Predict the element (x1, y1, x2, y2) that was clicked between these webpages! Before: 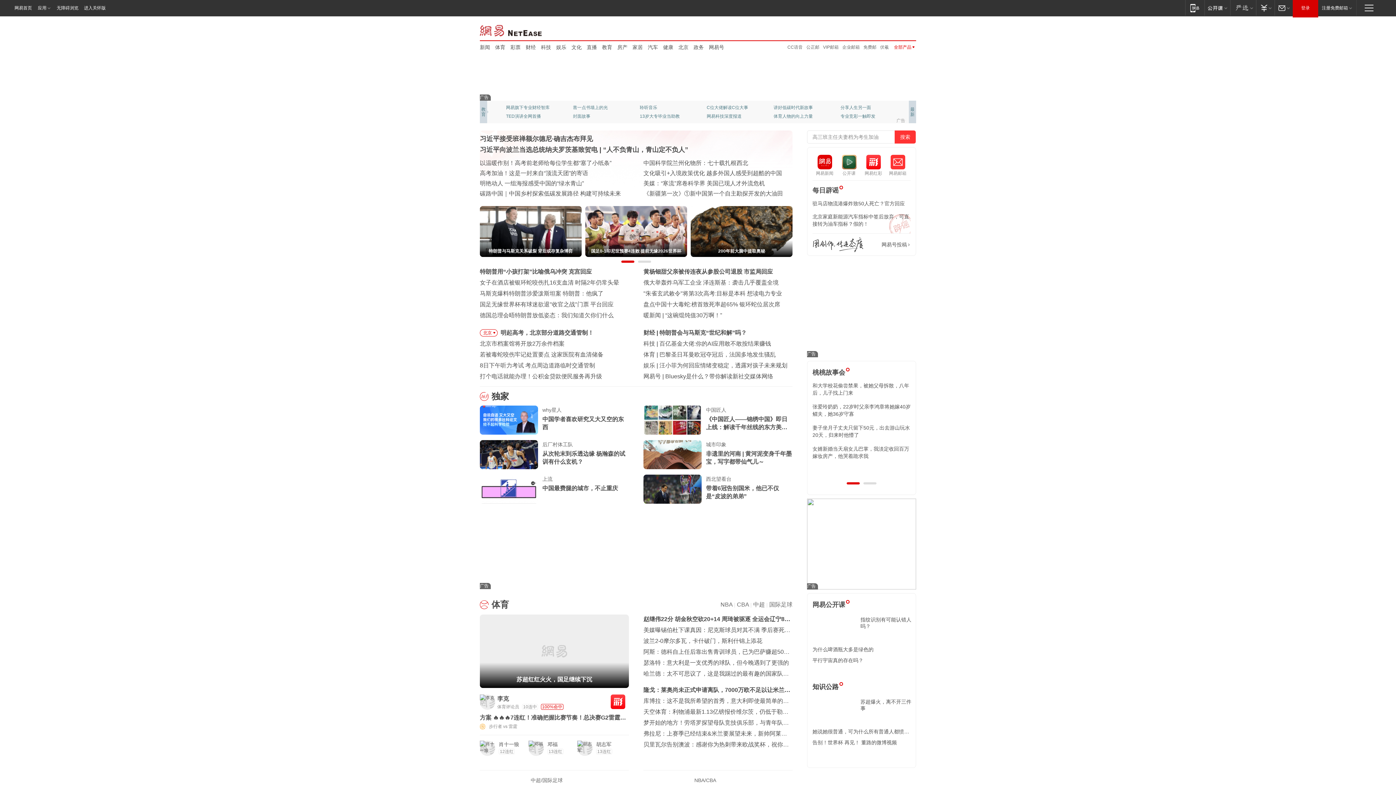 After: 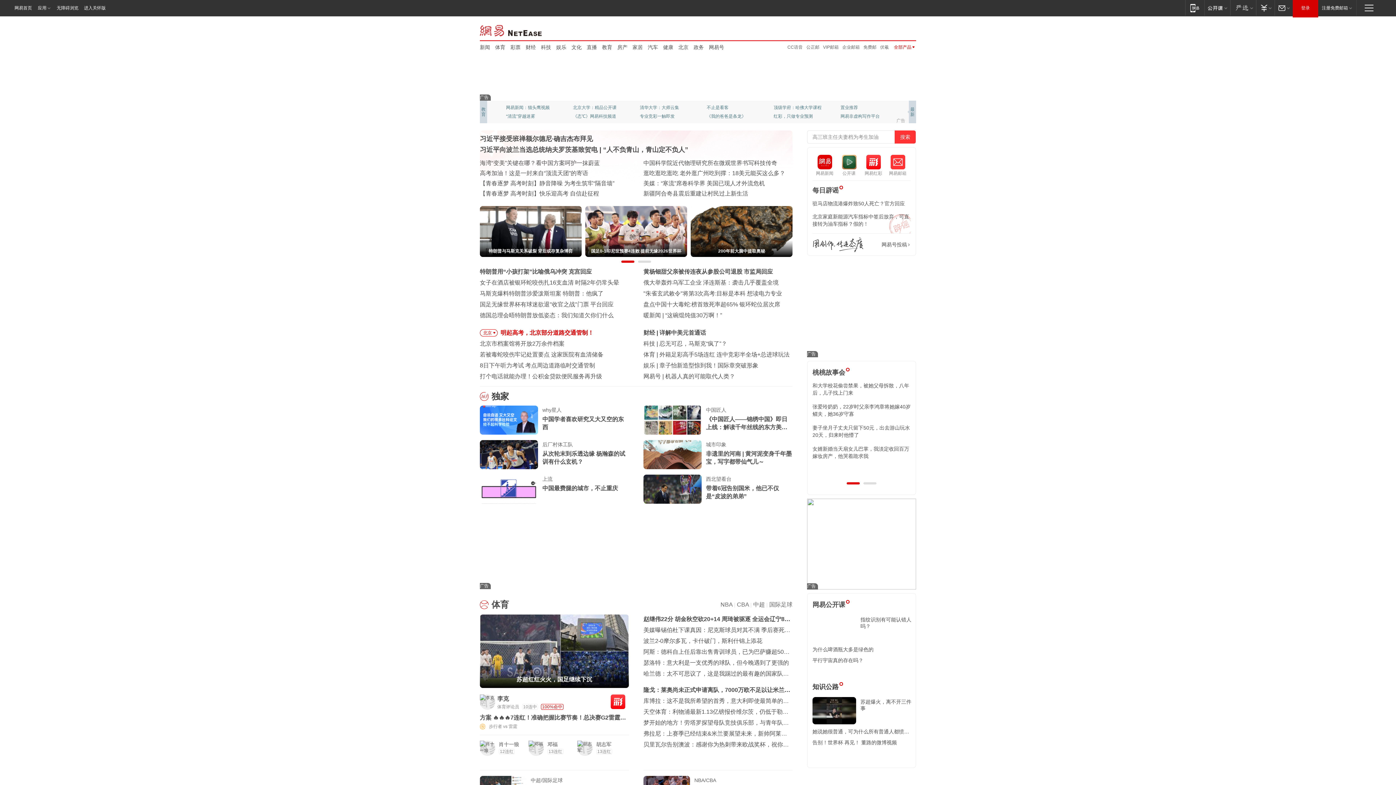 Action: bbox: (500, 329, 593, 336) label: 明起高考，北京部分道路交通管制！